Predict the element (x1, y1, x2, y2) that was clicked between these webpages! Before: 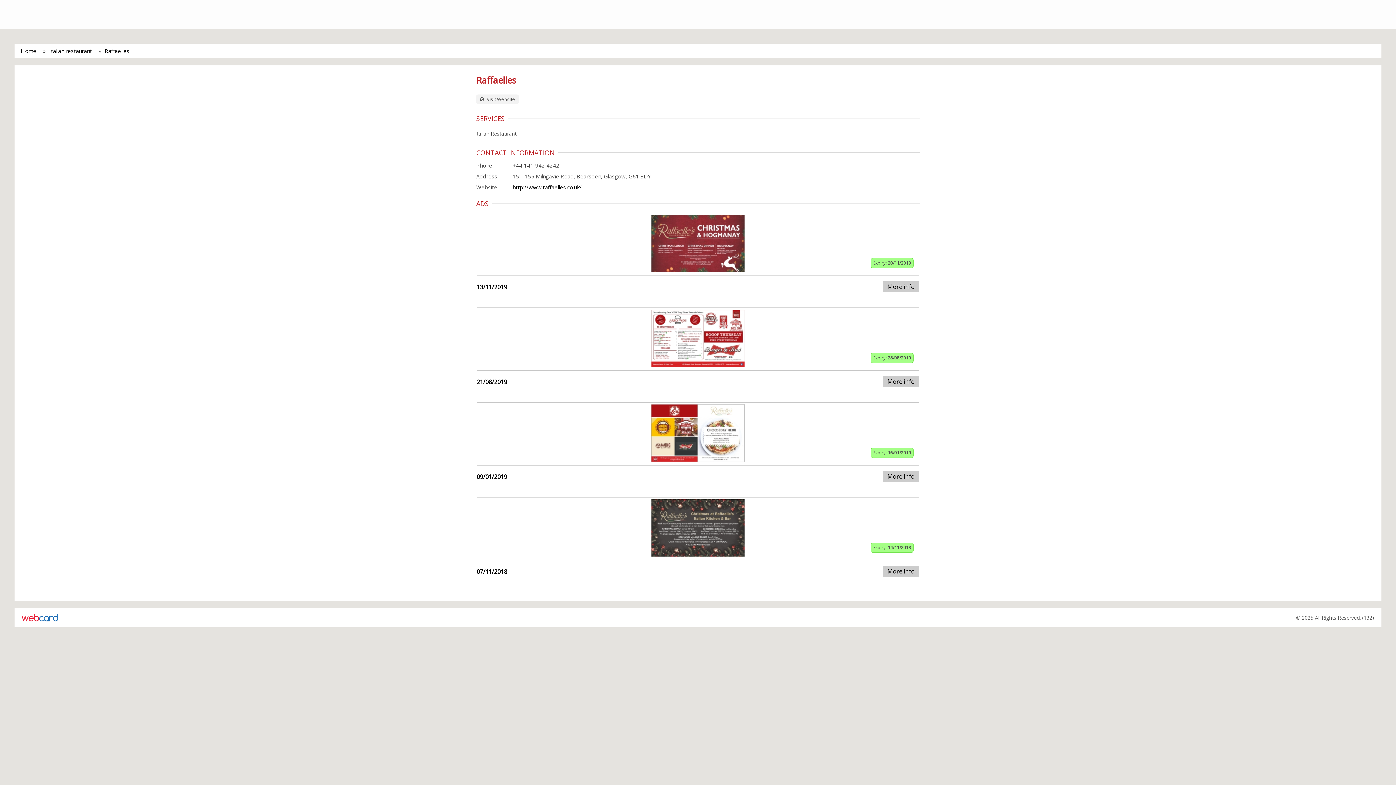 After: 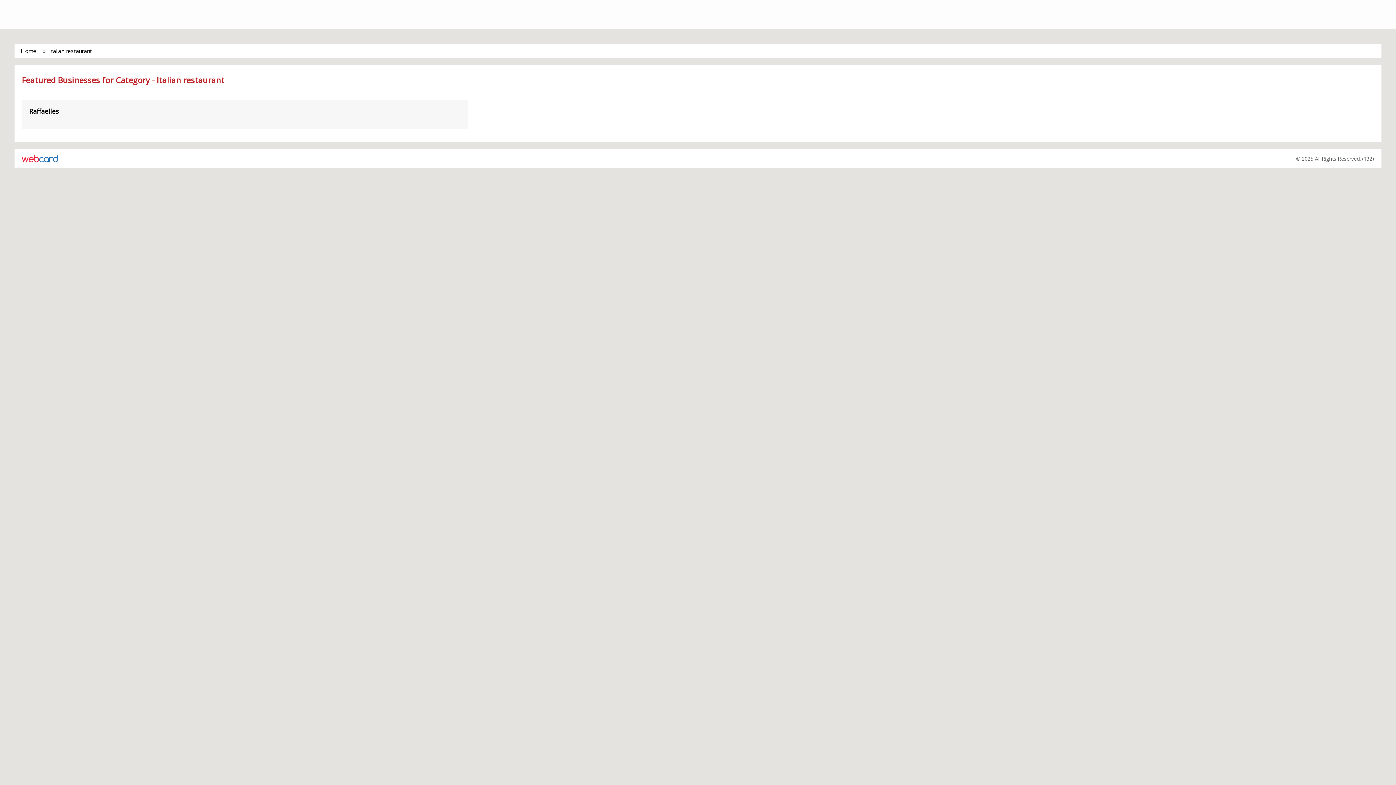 Action: bbox: (49, 47, 92, 54) label: Italian restaurant